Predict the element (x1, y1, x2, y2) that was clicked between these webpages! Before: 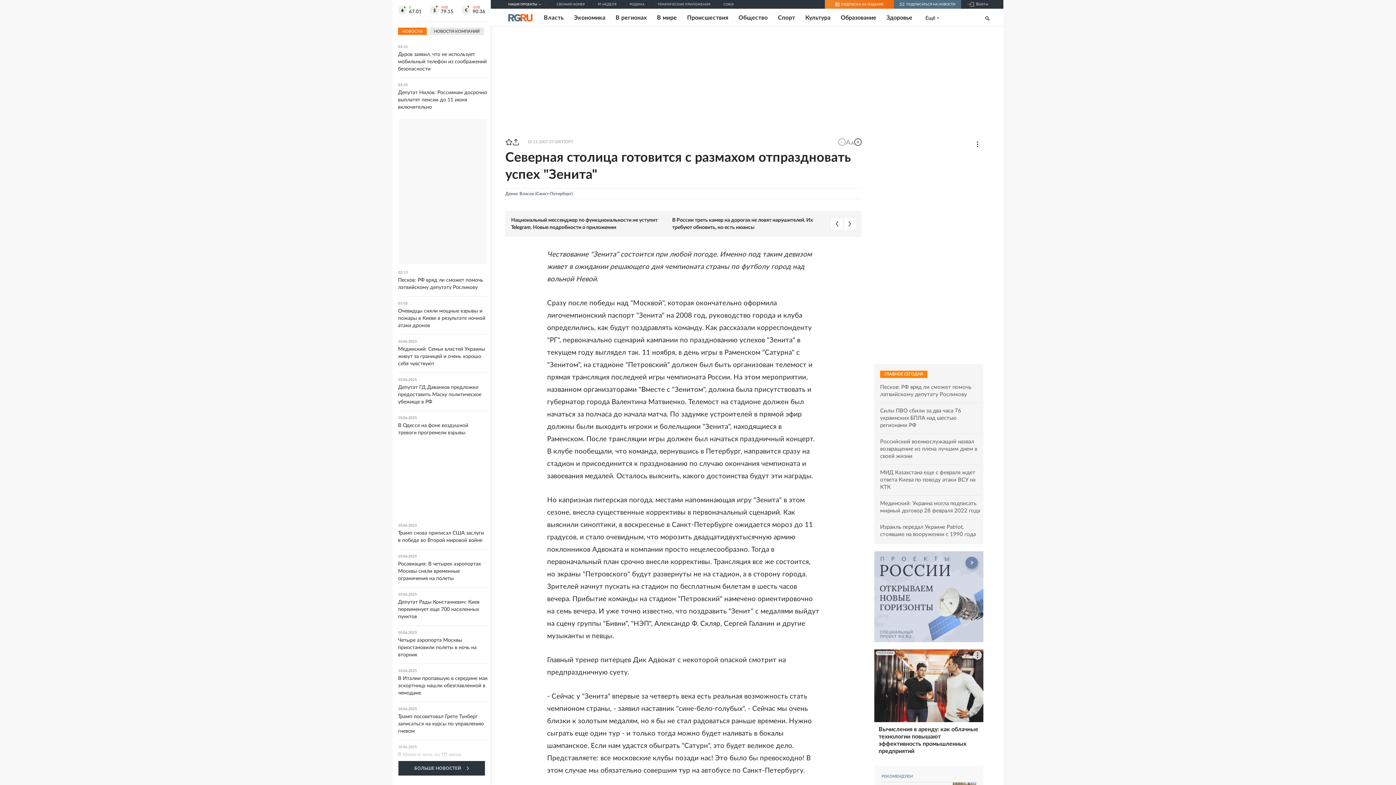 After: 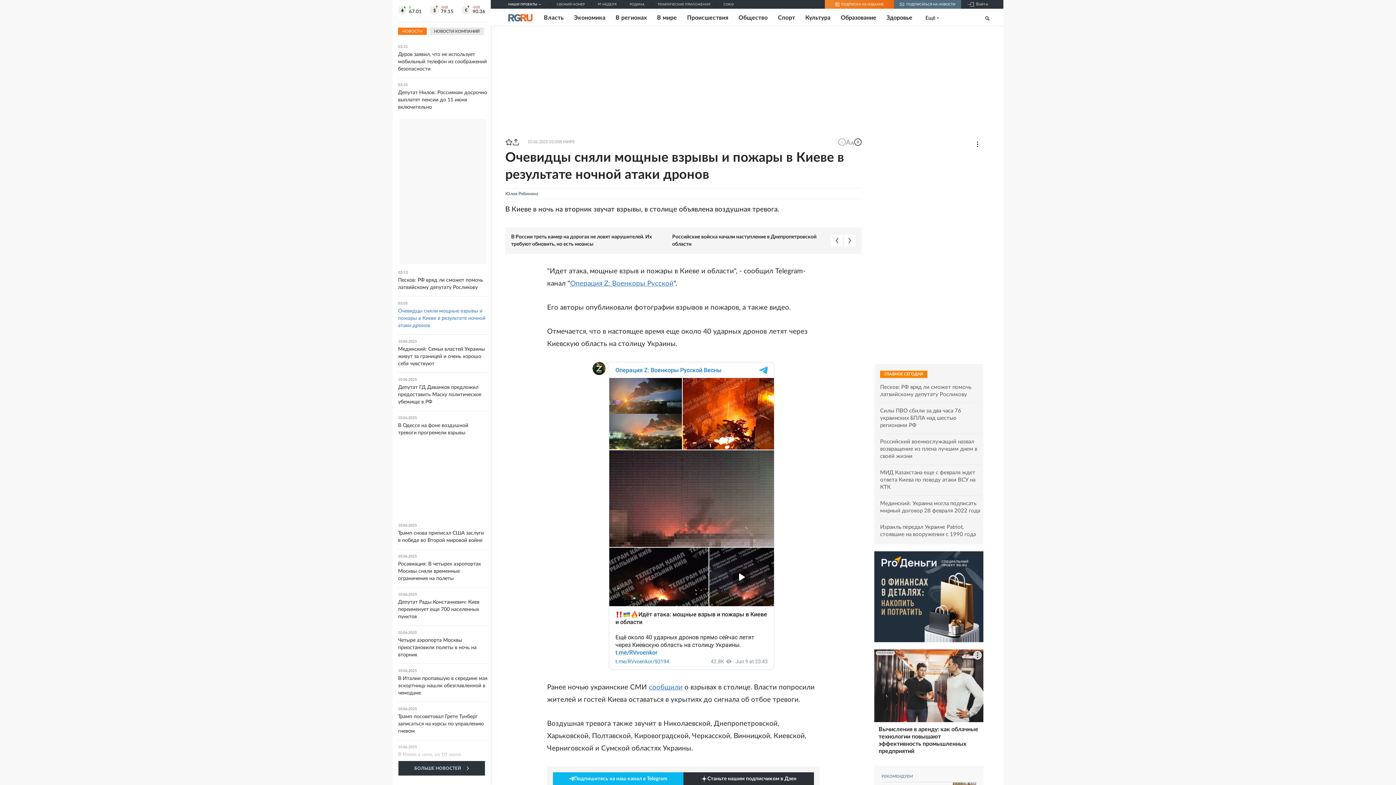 Action: bbox: (398, 301, 487, 329) label: 03:05
Очевидцы сняли мощные взрывы и пожары в Киеве в результате ночной атаки дронов